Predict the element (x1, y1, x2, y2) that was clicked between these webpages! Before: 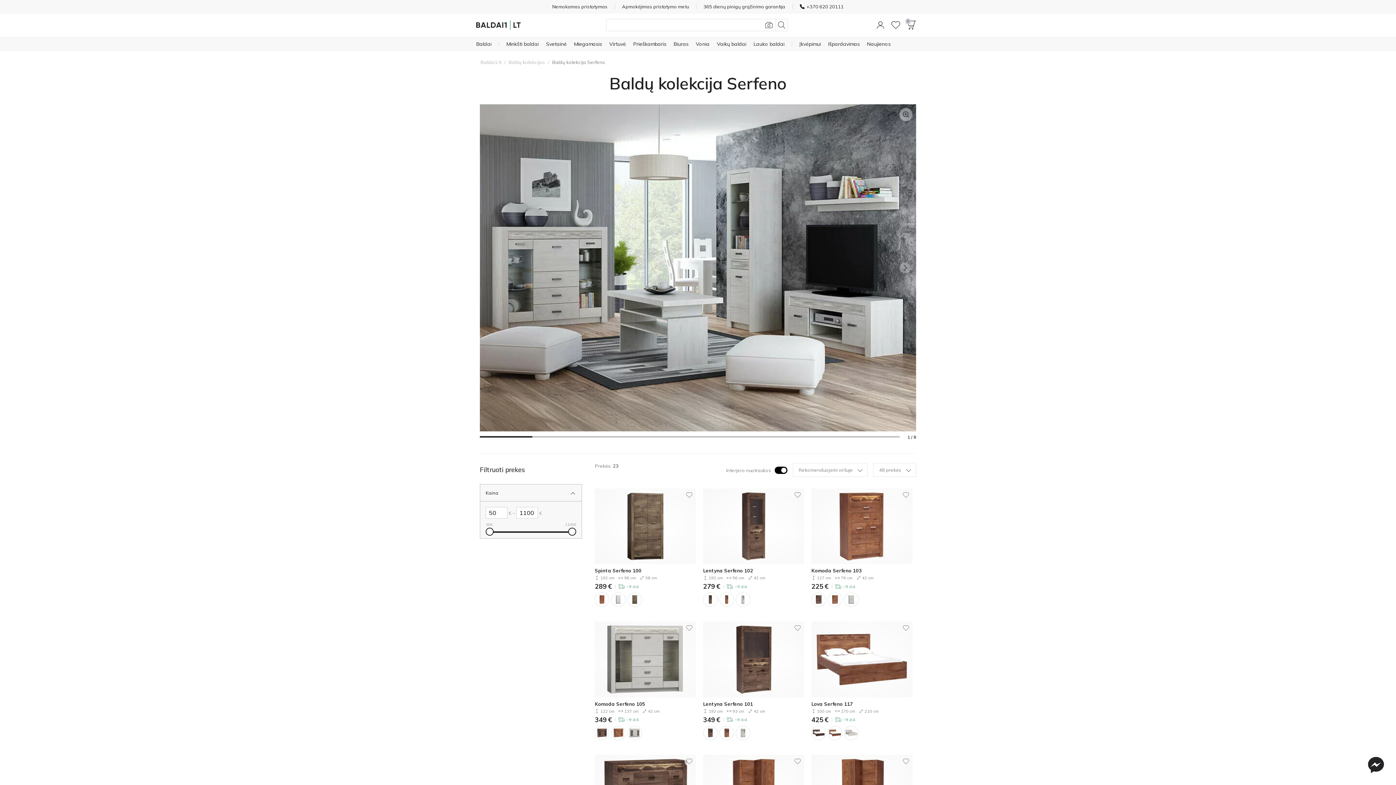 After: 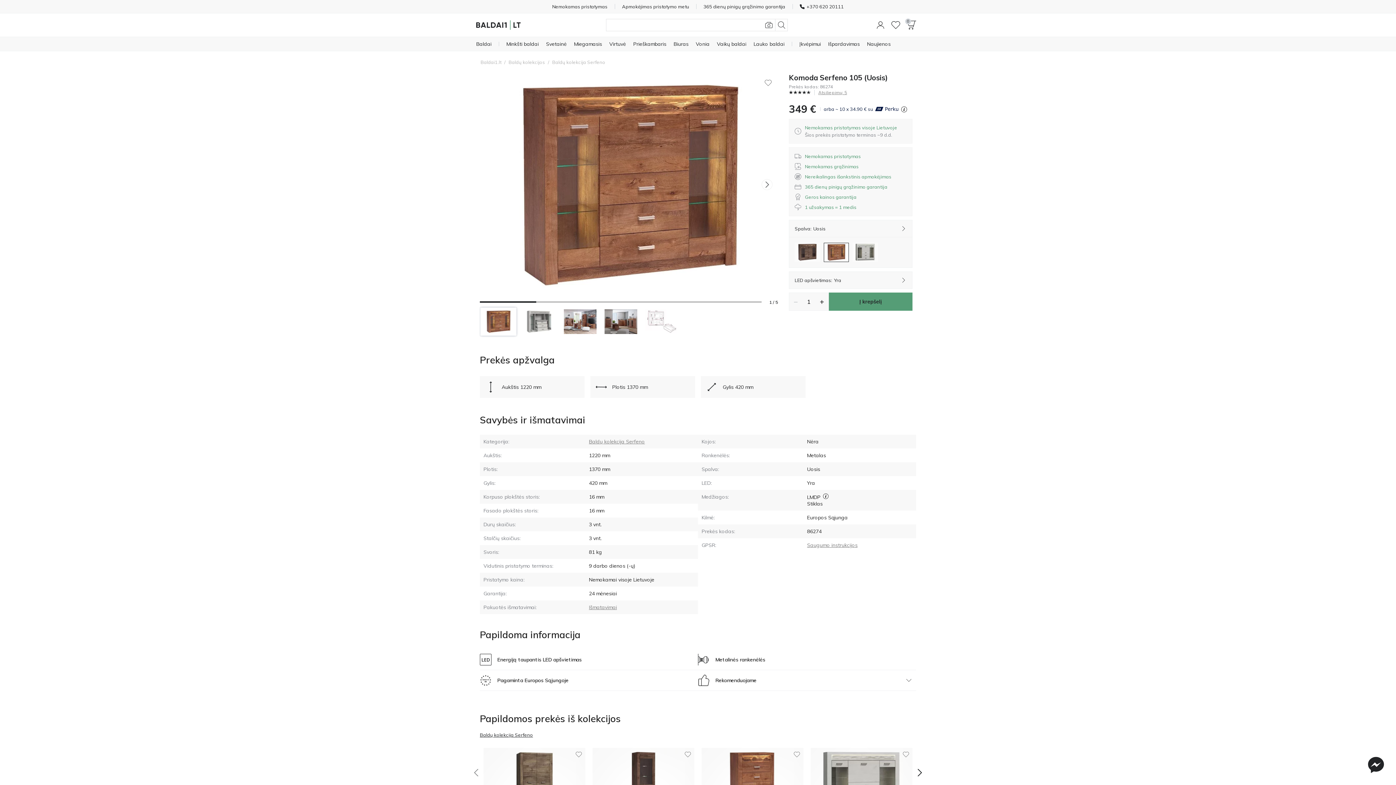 Action: bbox: (611, 726, 625, 740)